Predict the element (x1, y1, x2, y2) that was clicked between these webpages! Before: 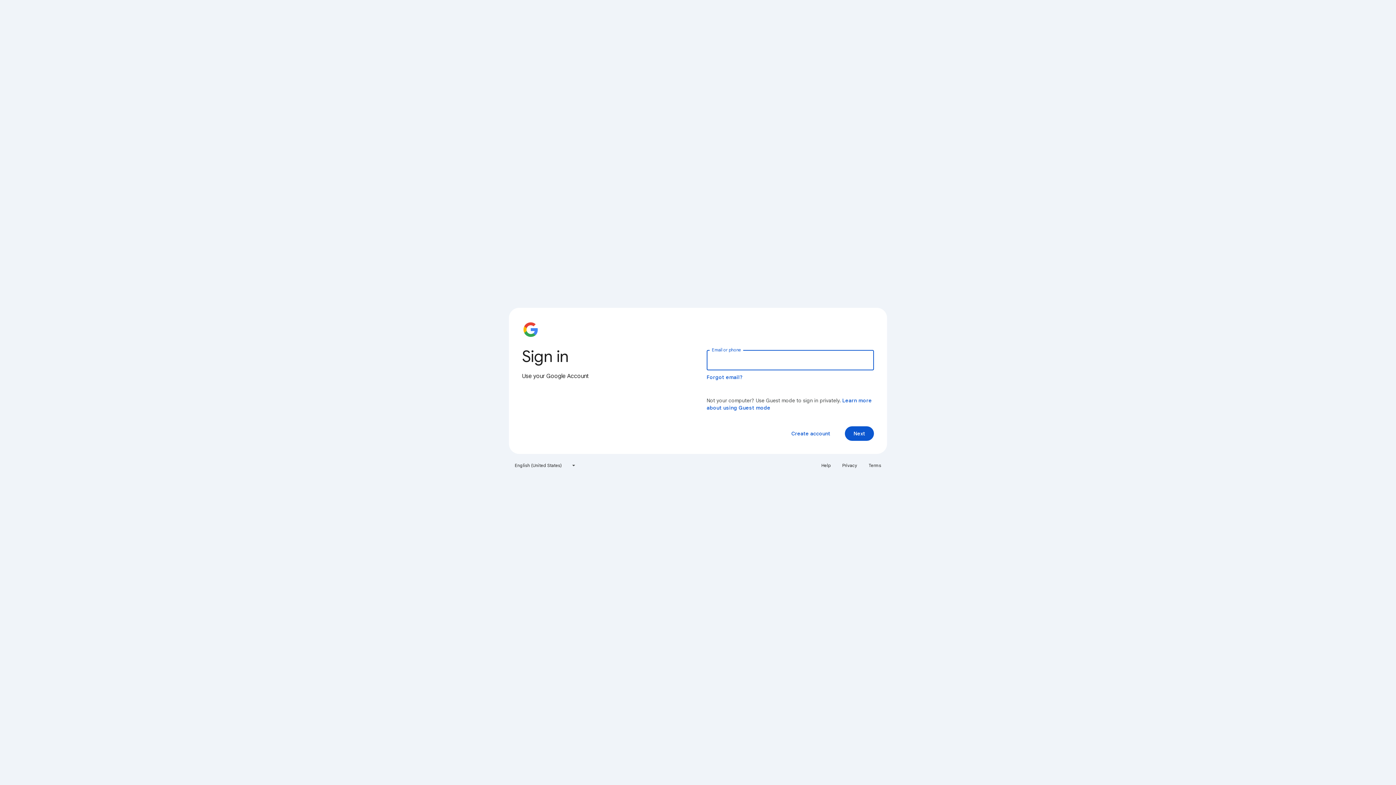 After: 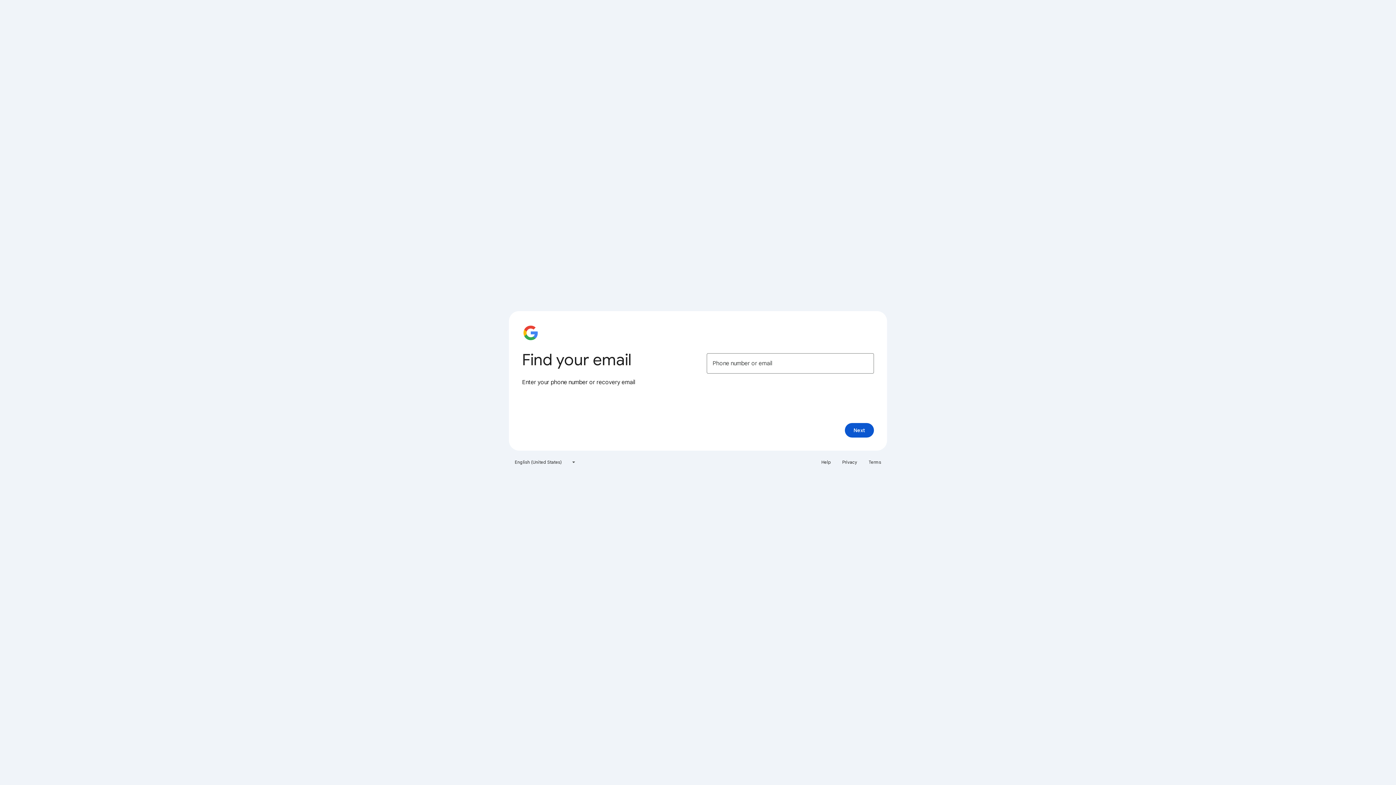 Action: bbox: (706, 374, 743, 380) label: Forgot email?